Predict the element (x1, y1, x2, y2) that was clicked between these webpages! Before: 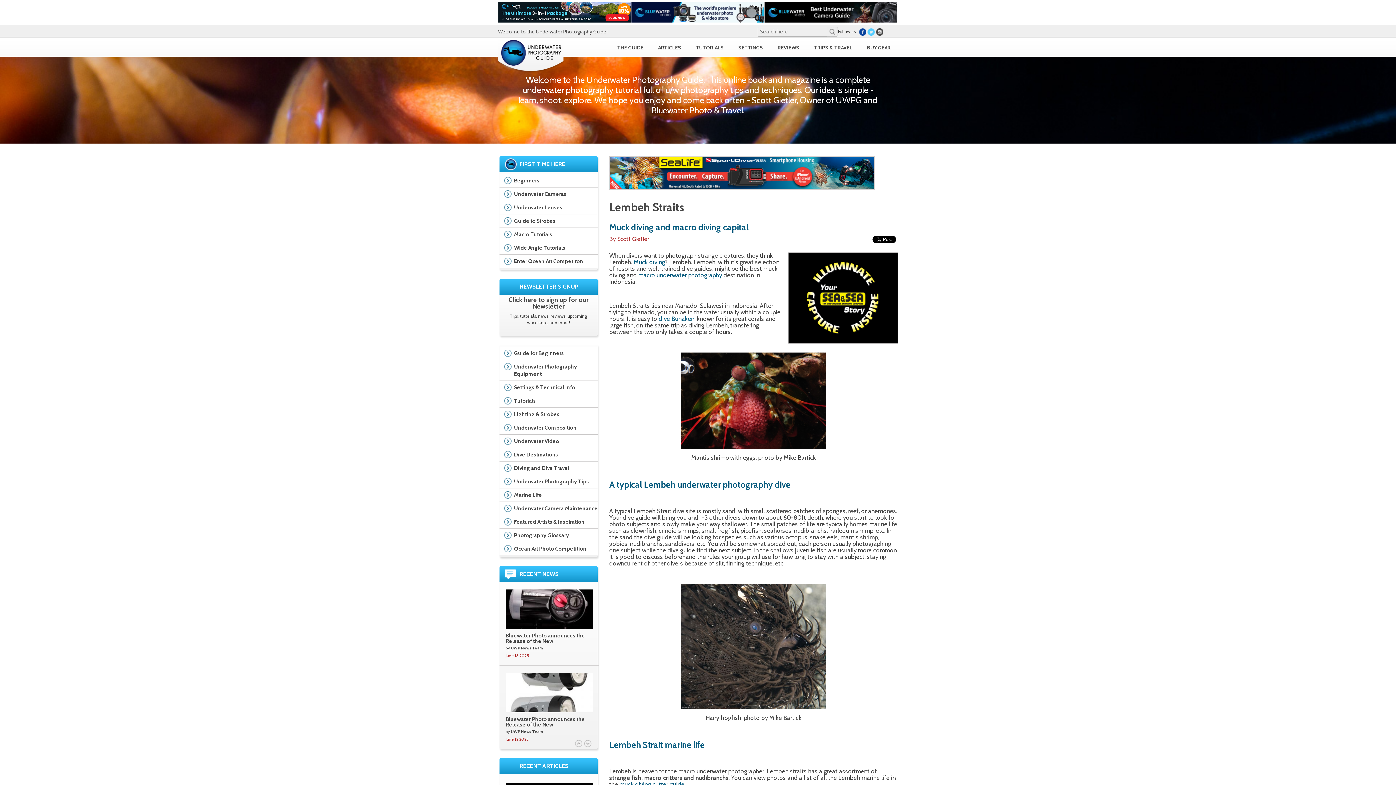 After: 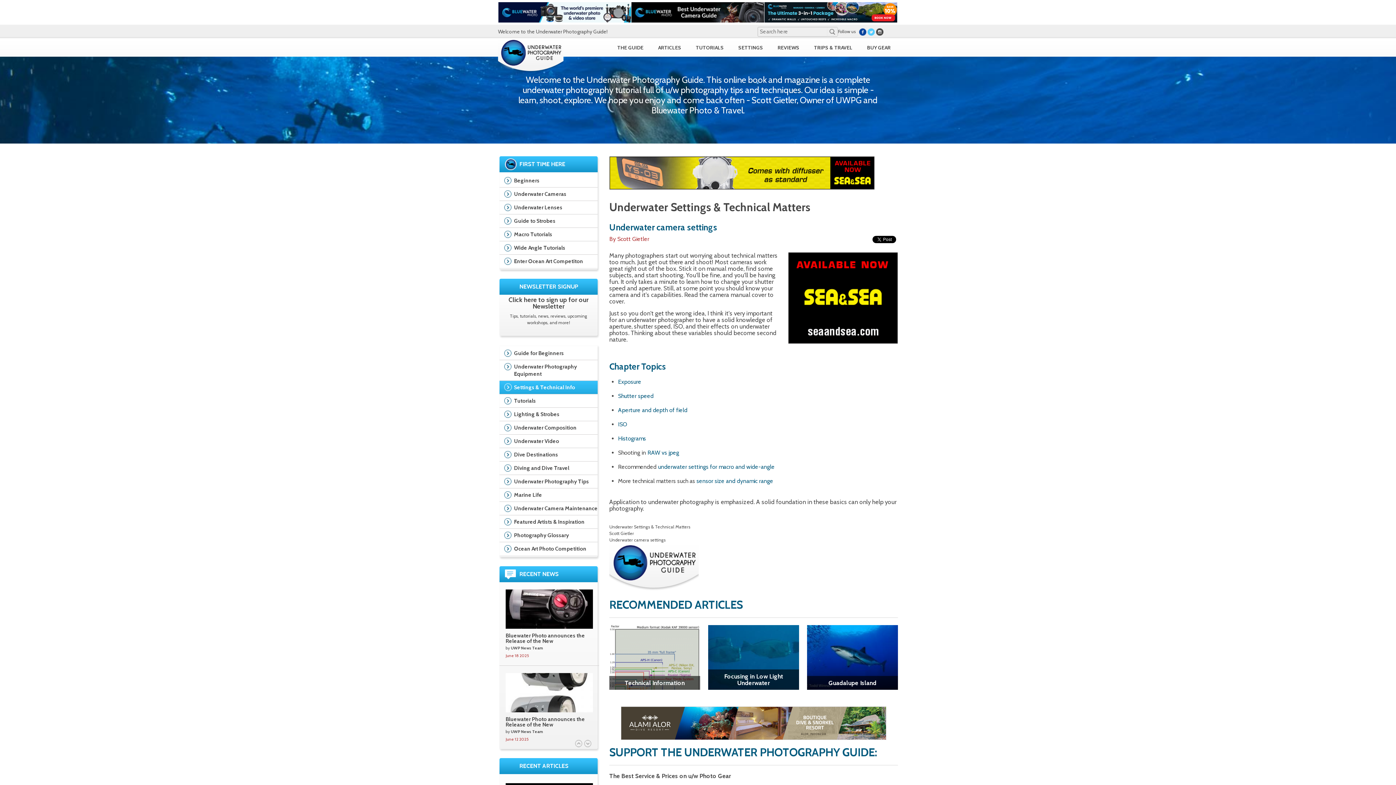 Action: label: Settings & Technical Info bbox: (499, 381, 597, 394)